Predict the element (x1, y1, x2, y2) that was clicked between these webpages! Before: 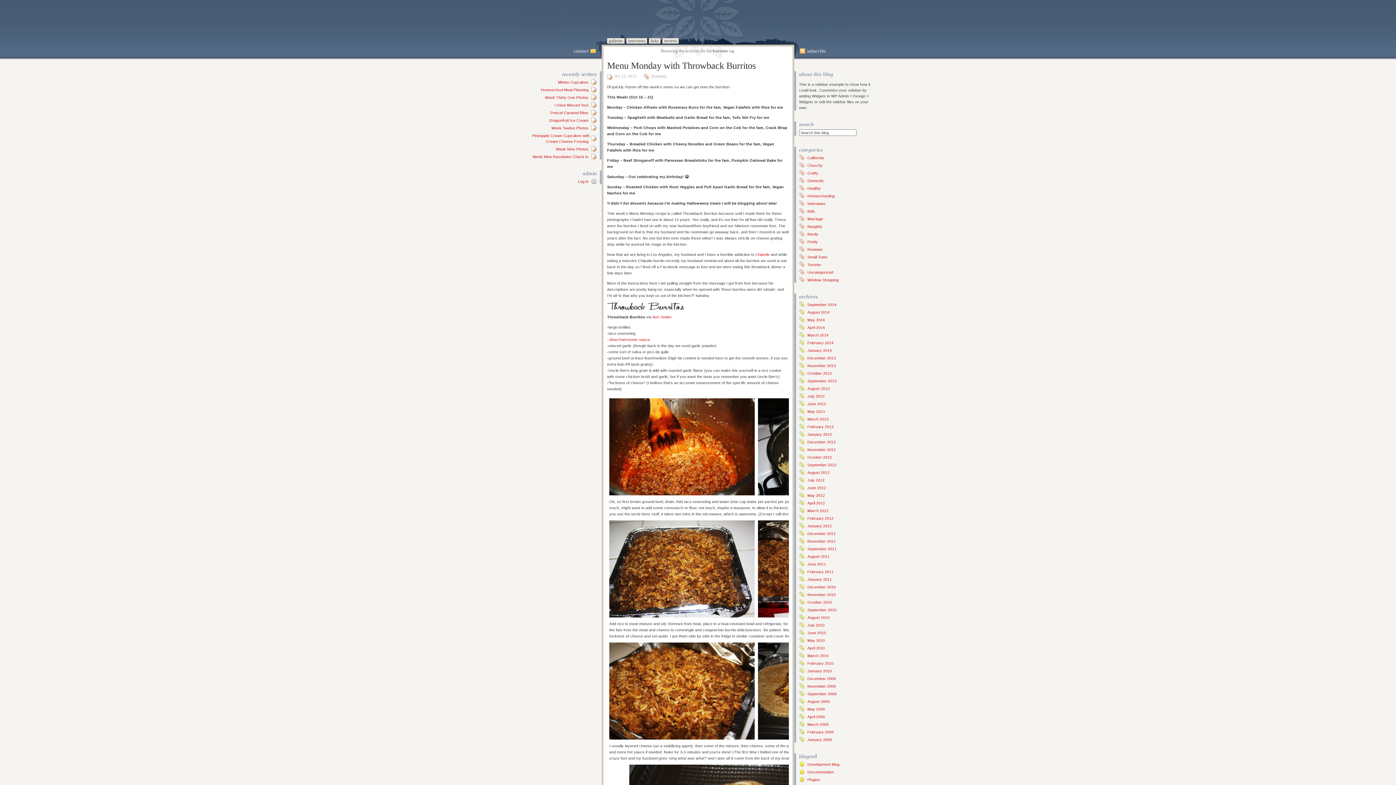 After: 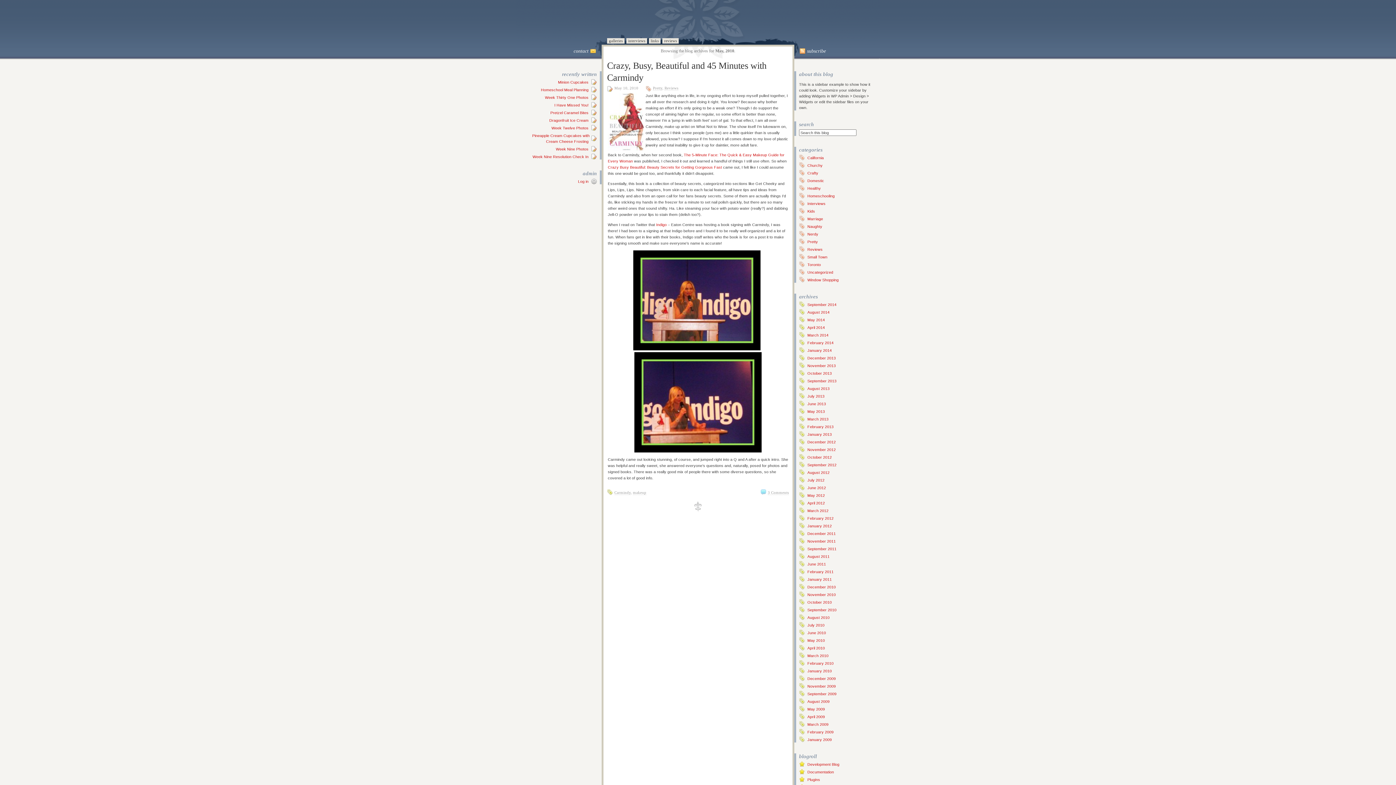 Action: label: May 2010 bbox: (806, 638, 826, 643)